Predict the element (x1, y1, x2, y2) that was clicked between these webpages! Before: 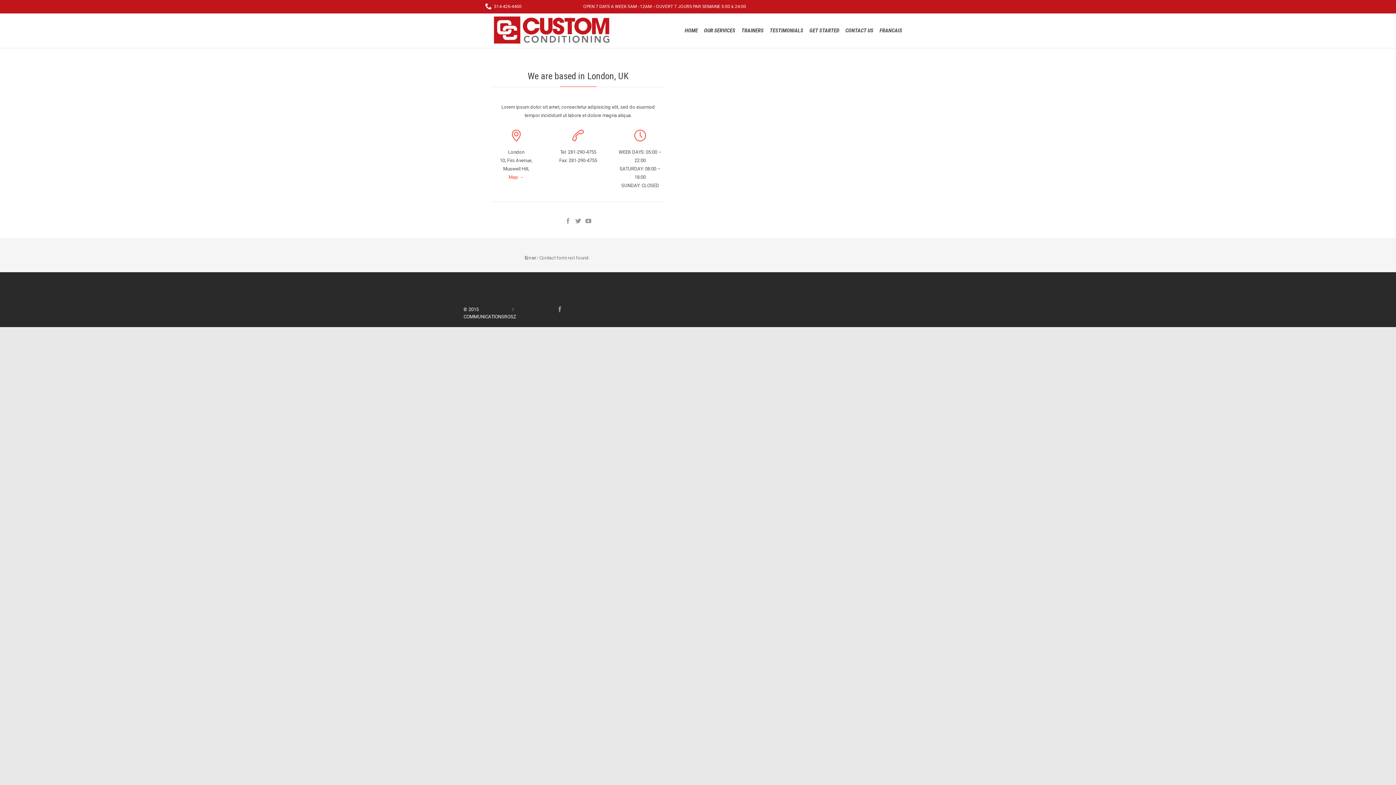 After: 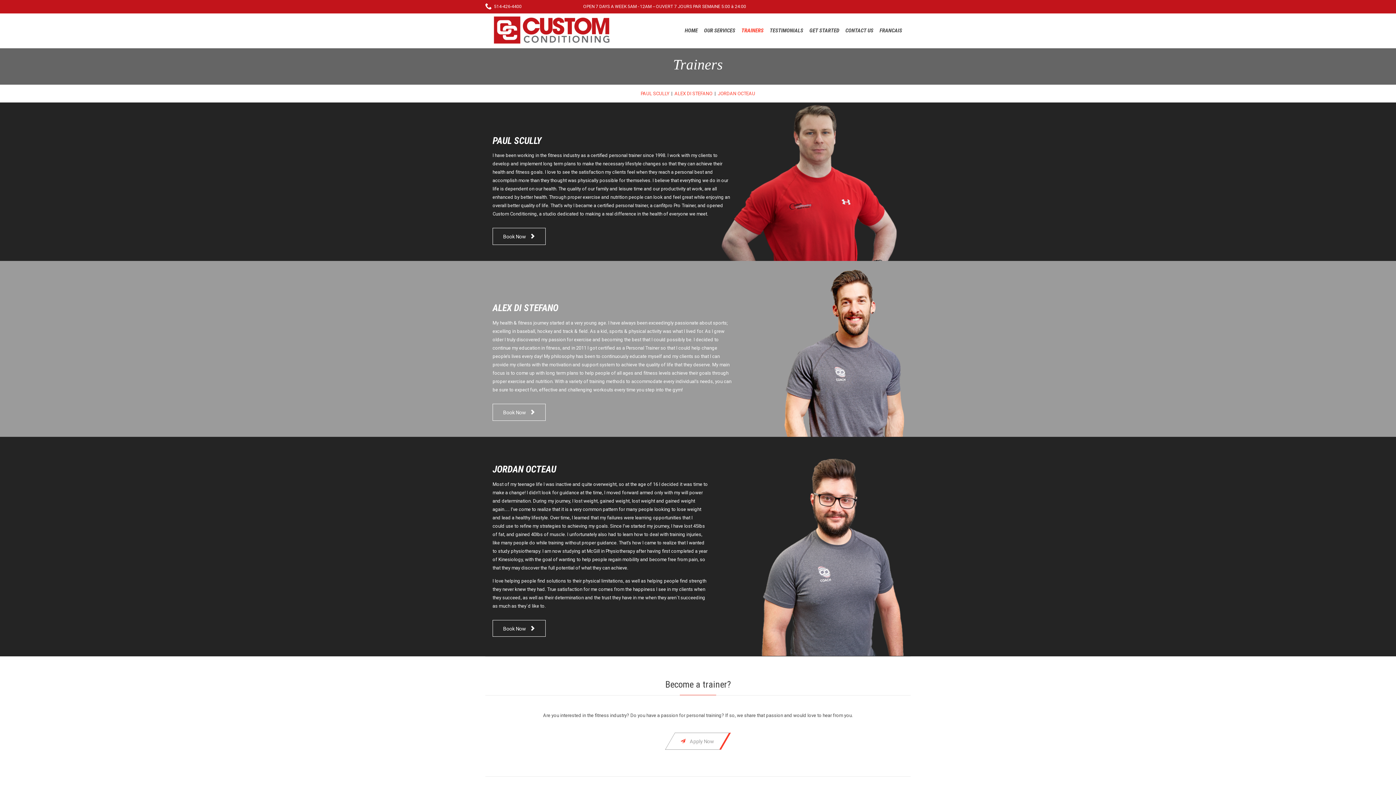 Action: bbox: (740, 26, 765, 35) label: TRAINERS